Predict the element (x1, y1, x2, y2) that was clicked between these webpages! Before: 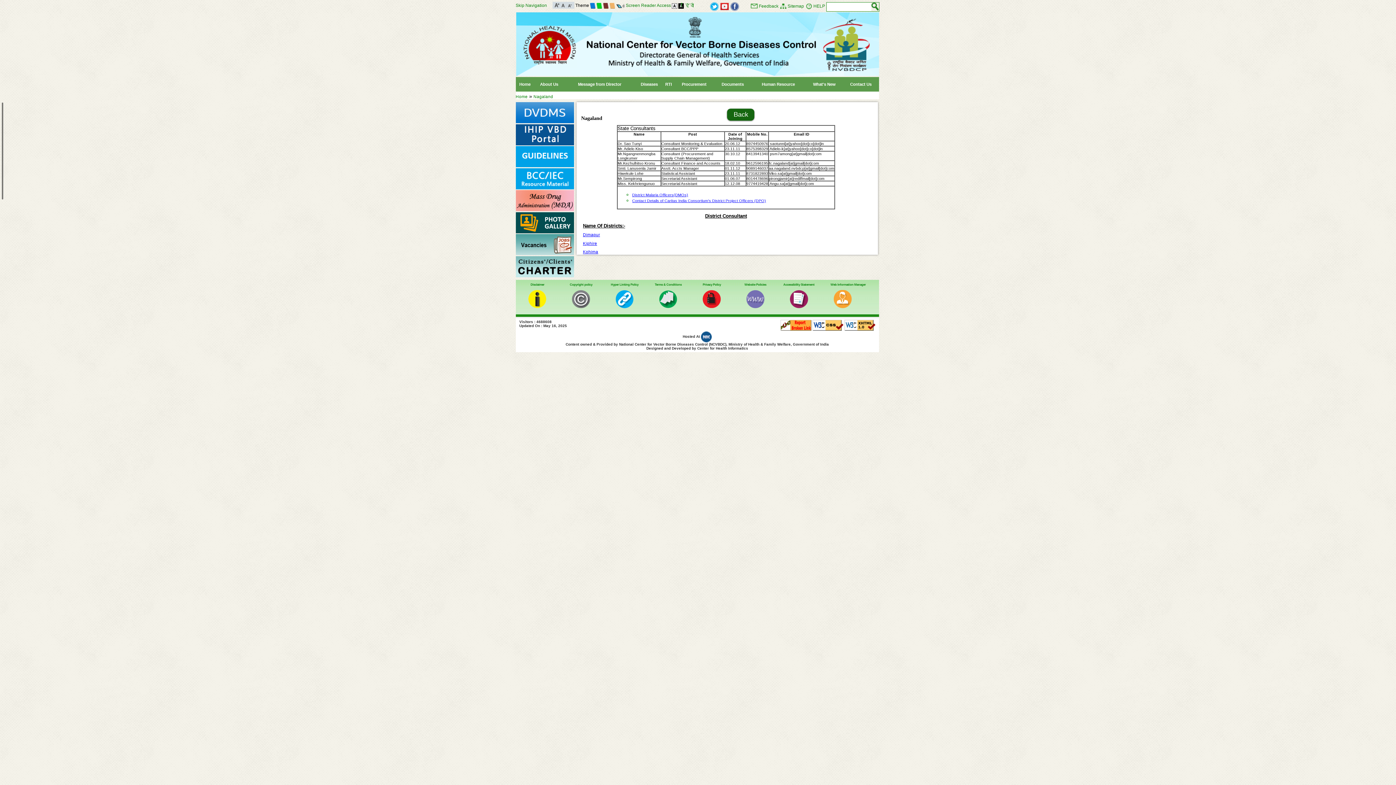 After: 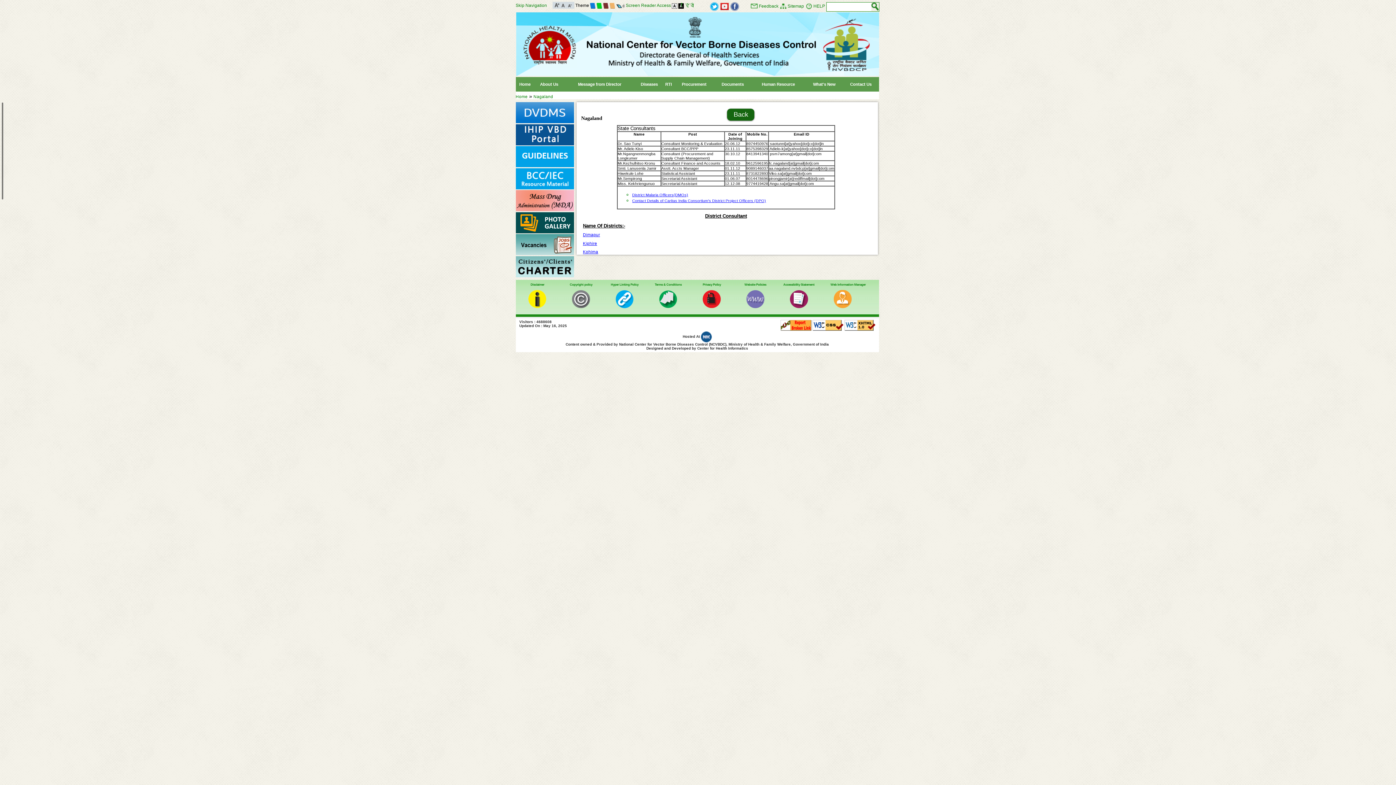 Action: bbox: (590, 2, 595, 8)